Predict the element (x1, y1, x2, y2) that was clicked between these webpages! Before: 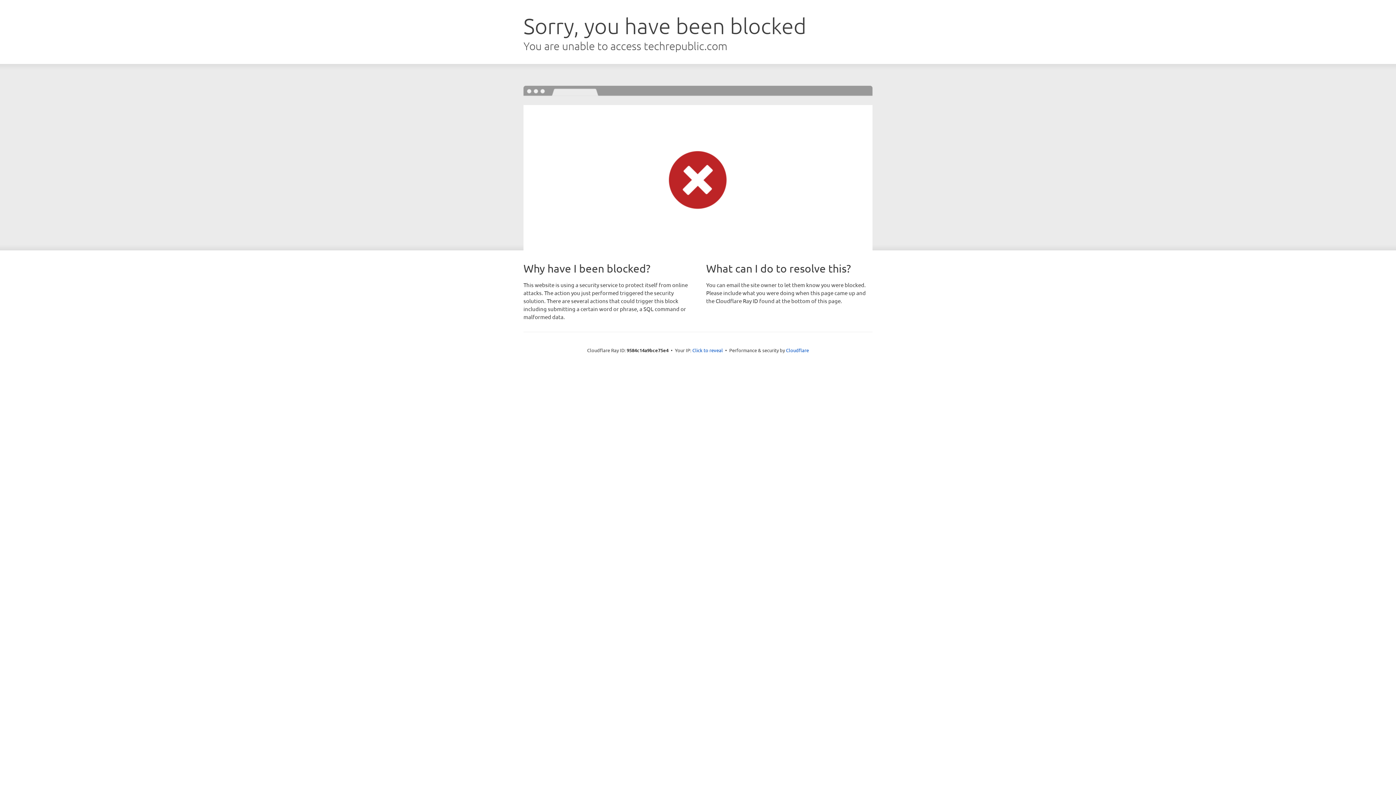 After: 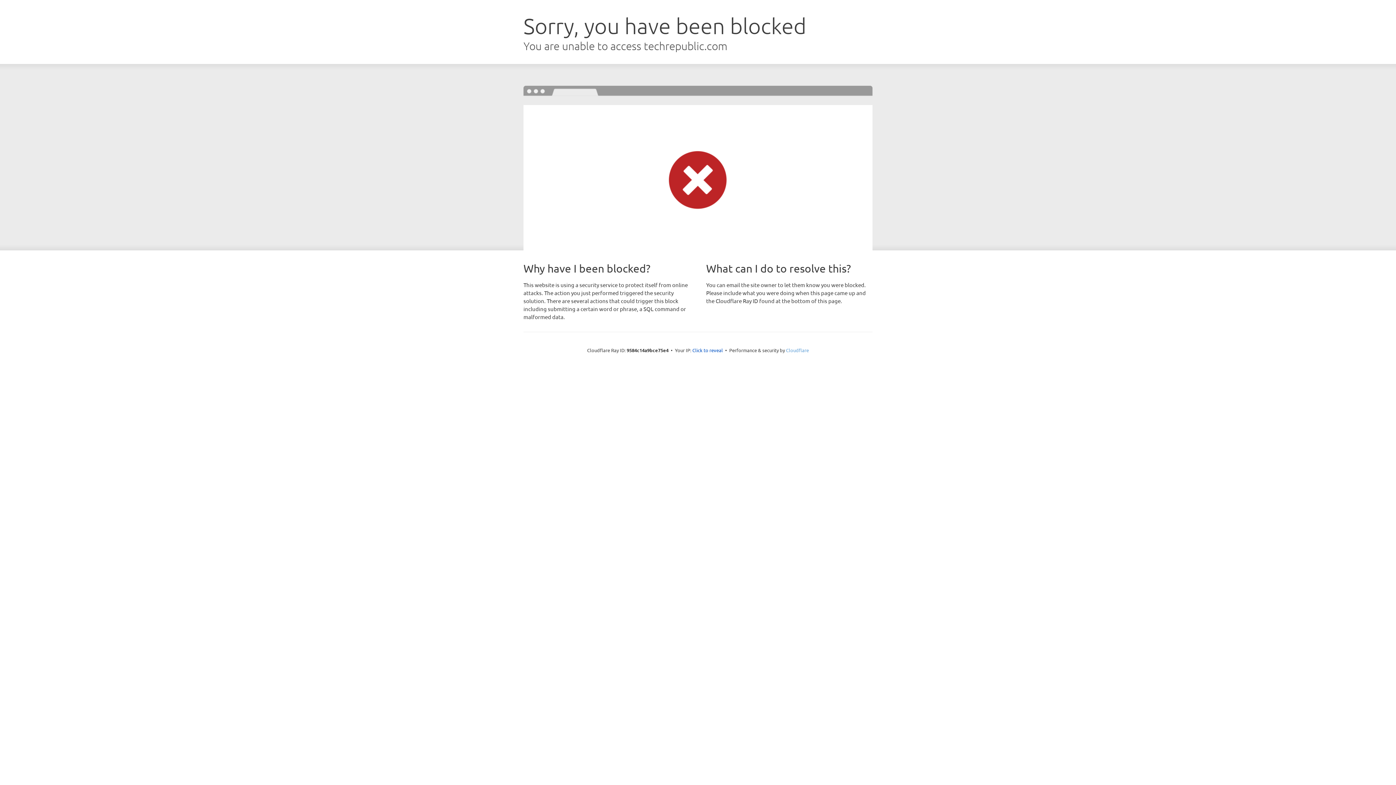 Action: label: Cloudflare bbox: (786, 347, 809, 353)